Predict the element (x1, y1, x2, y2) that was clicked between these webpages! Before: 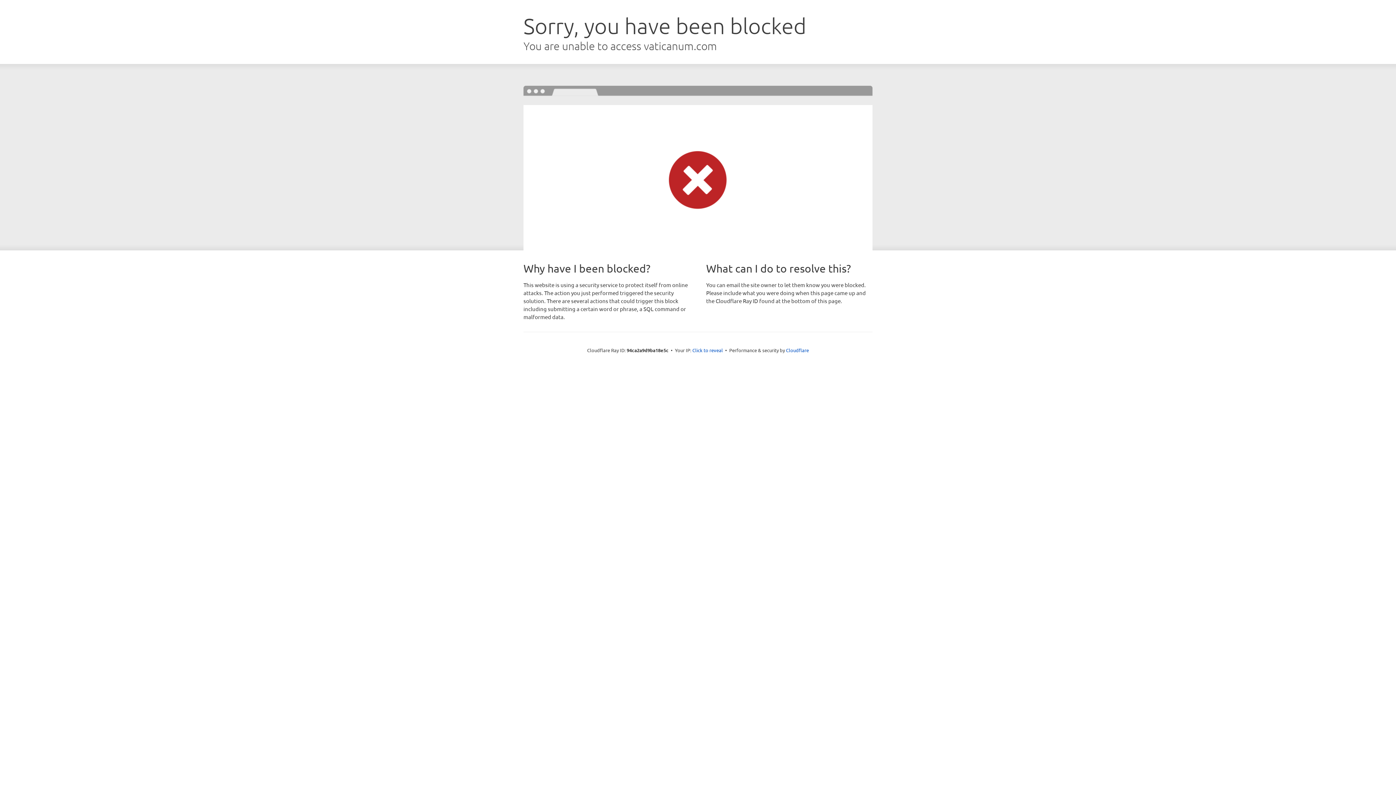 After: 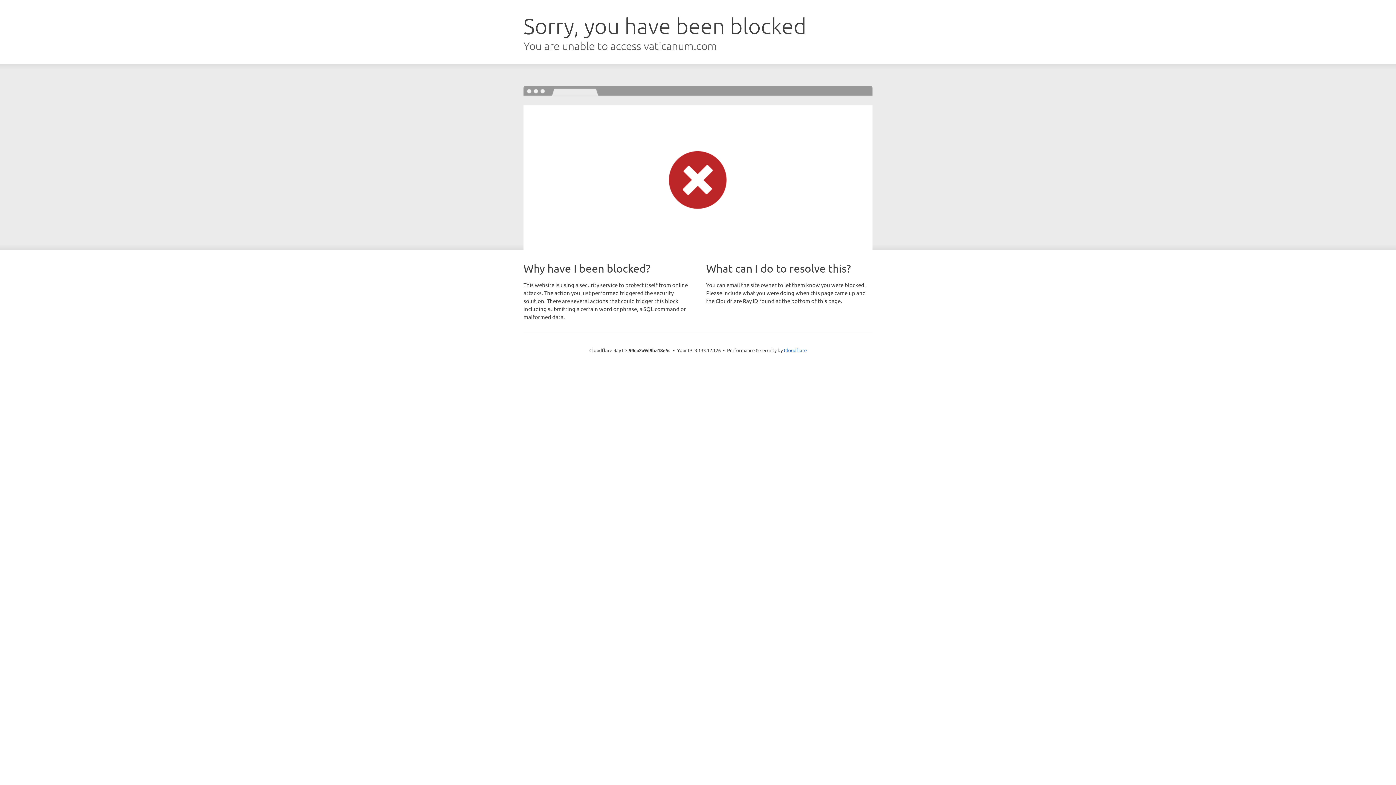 Action: bbox: (692, 346, 723, 353) label: Click to reveal